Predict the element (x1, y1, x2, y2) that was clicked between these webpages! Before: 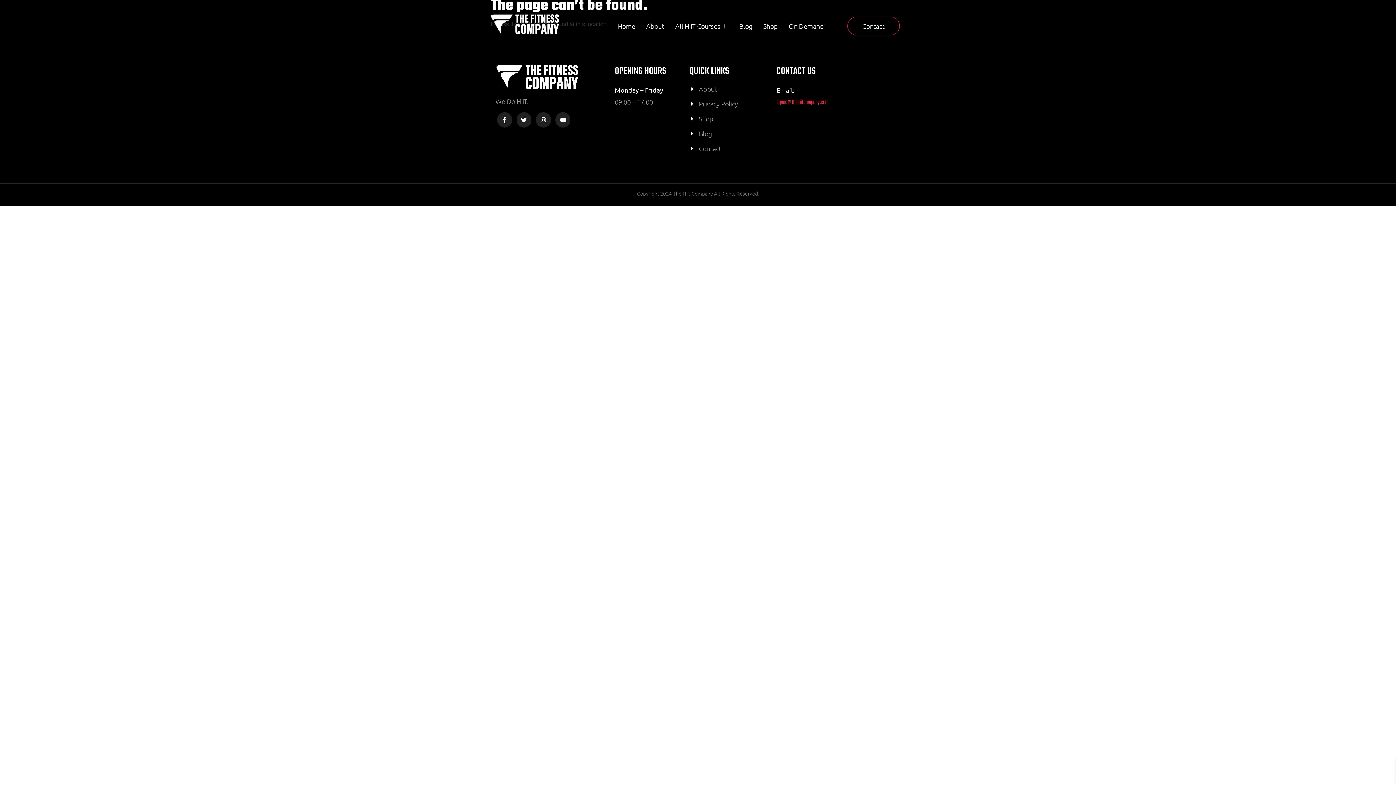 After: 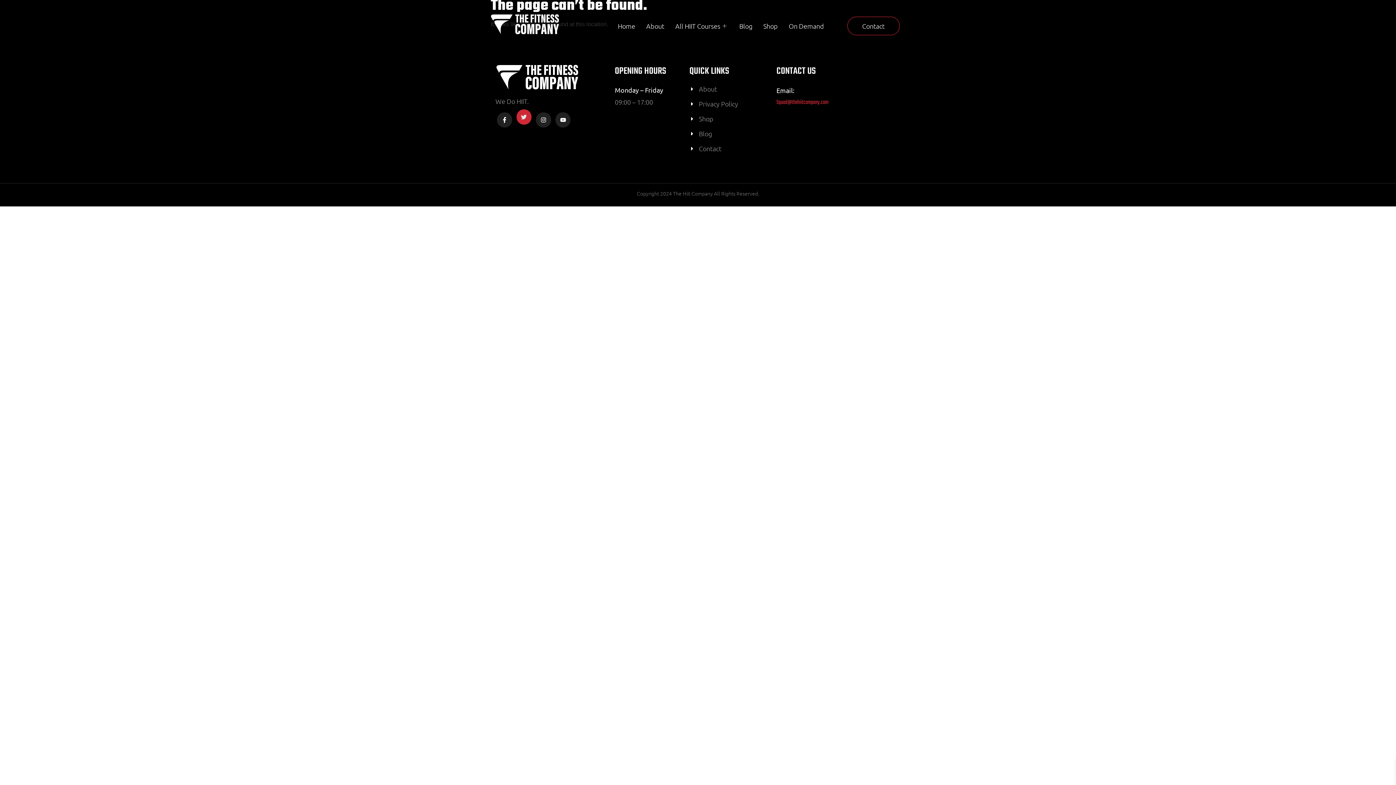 Action: label: Twitter bbox: (516, 112, 531, 127)